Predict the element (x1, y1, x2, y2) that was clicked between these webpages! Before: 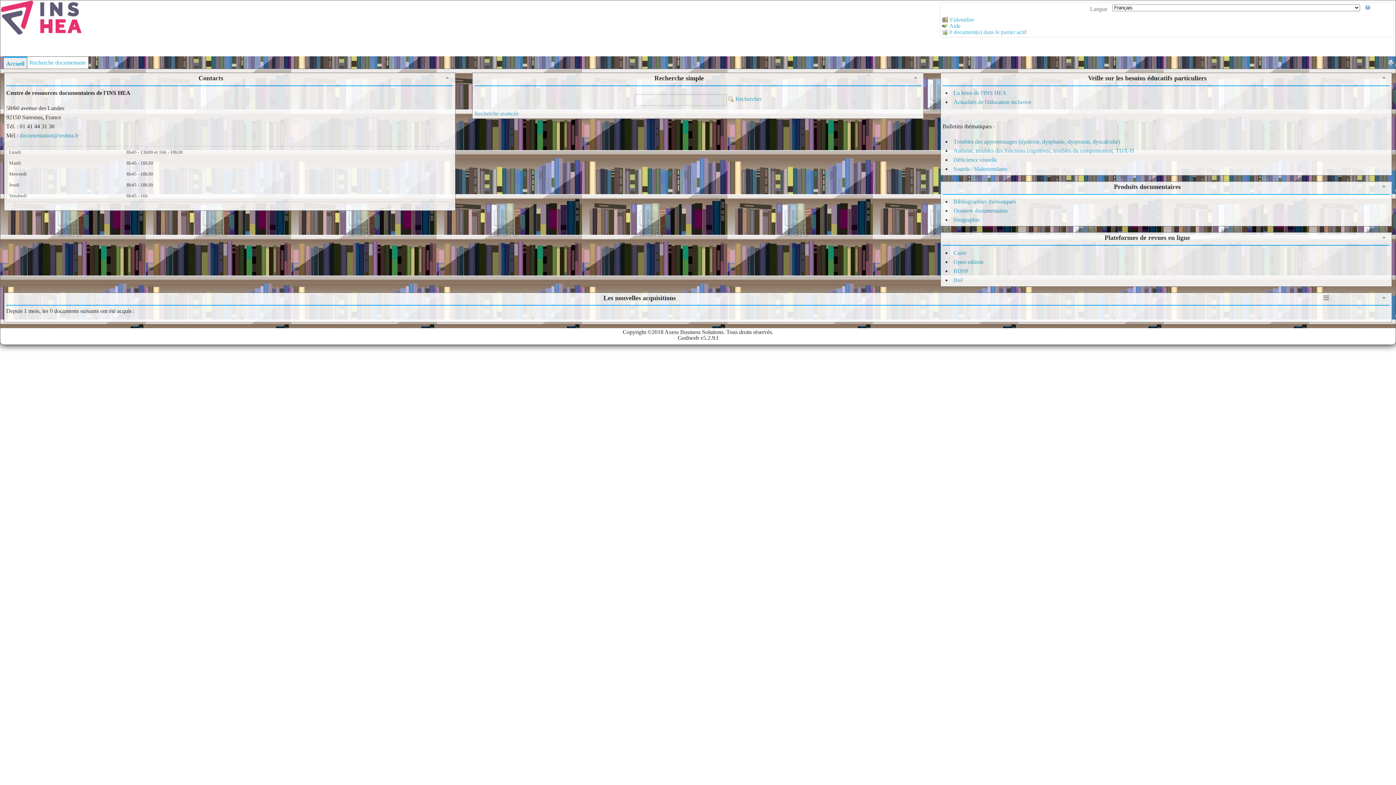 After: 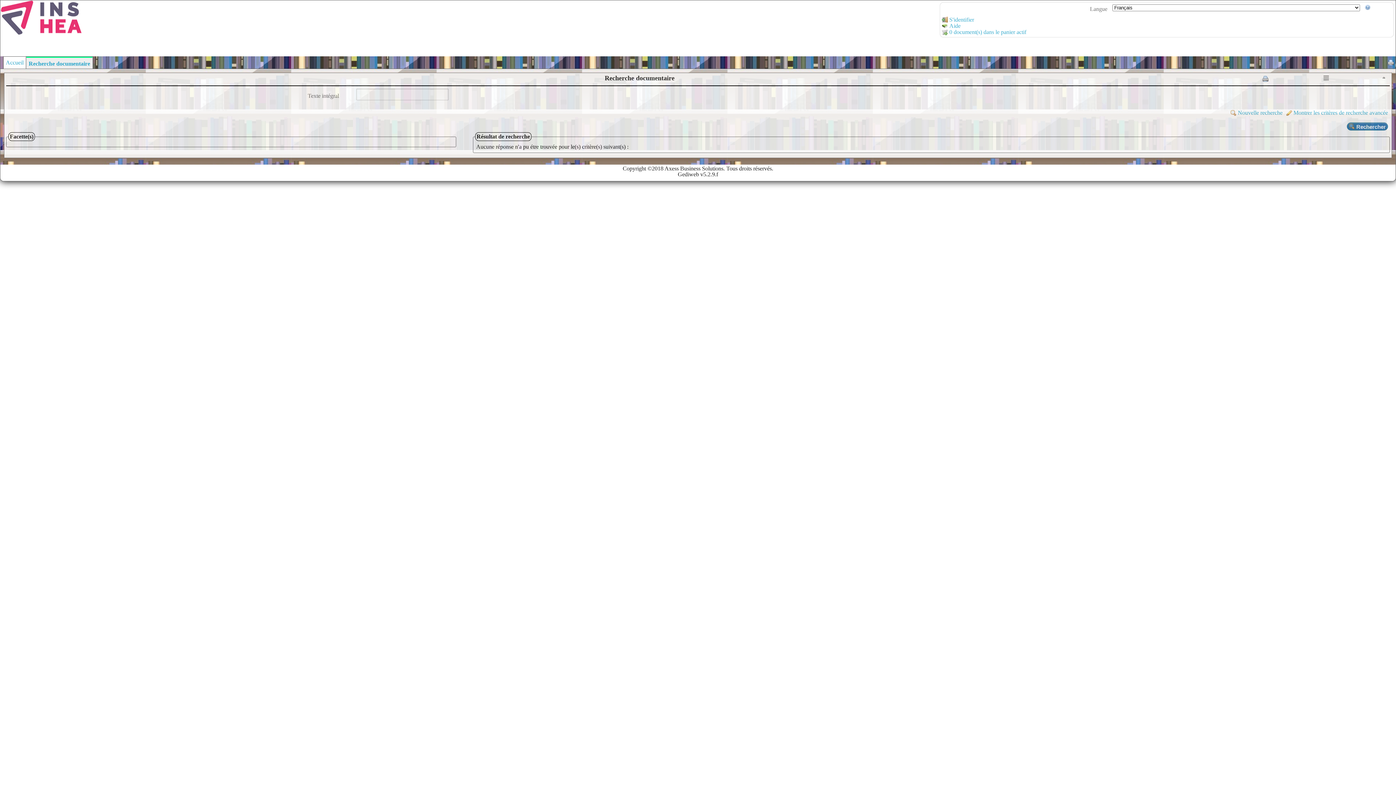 Action: bbox: (728, 95, 761, 101) label:  Rechercher